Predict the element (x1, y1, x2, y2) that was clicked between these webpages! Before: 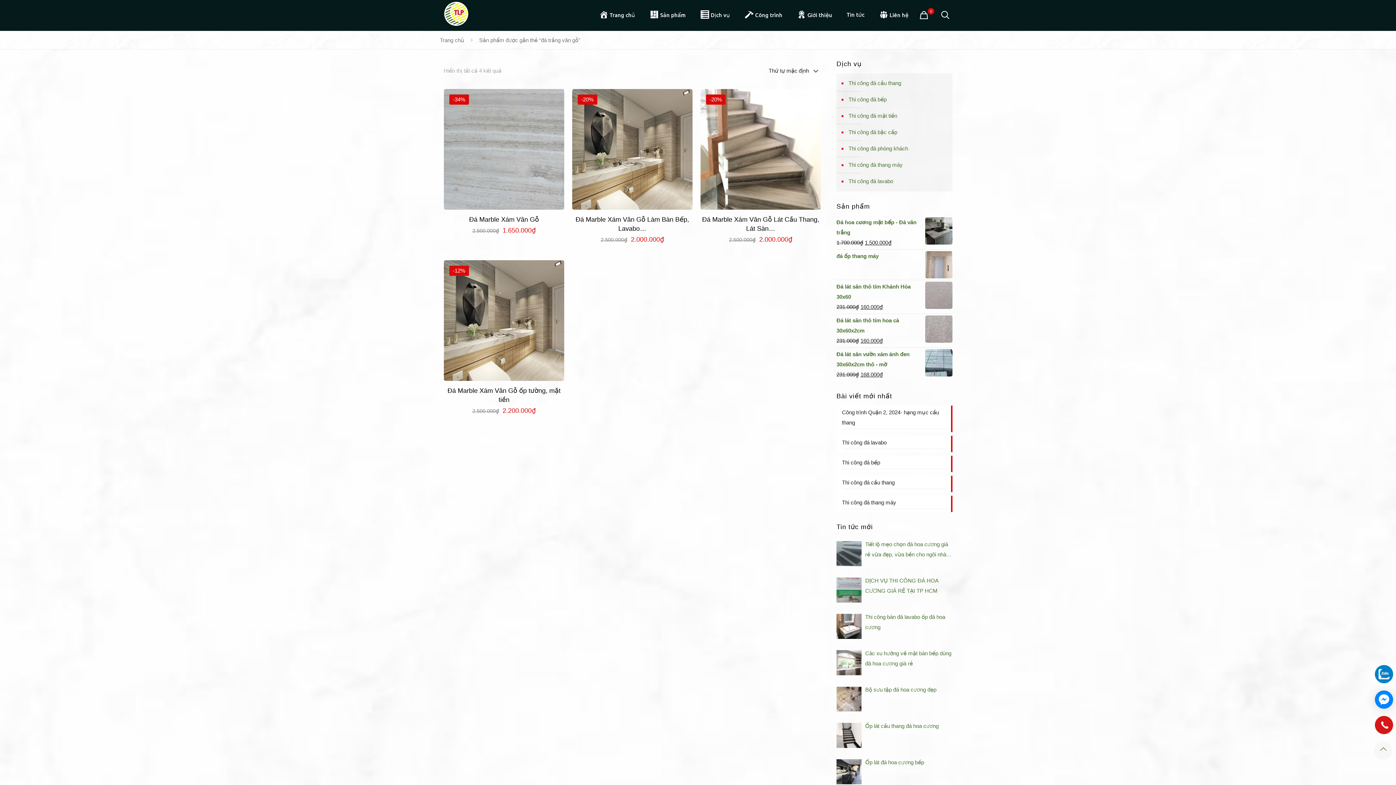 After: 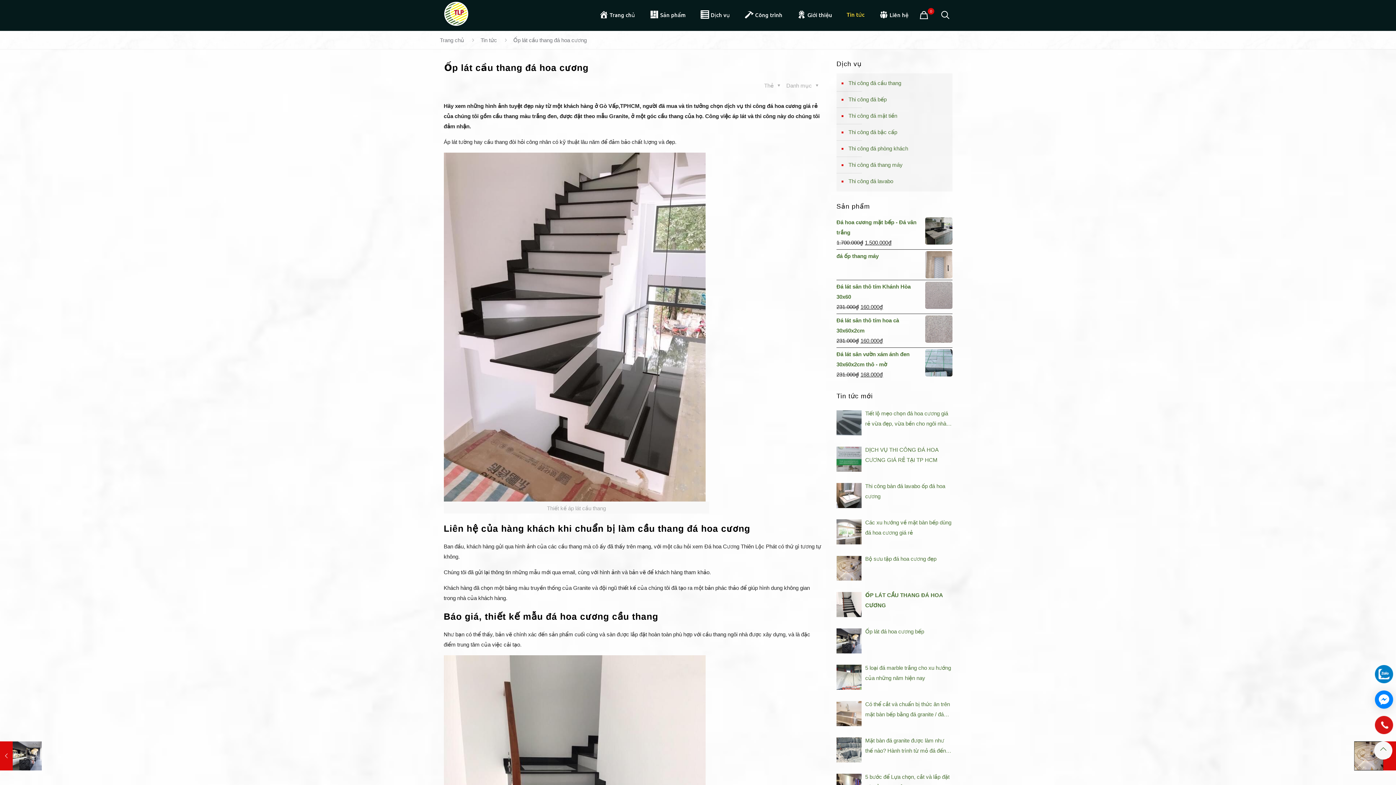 Action: label: Ốp lát cầu thang đá hoa cương bbox: (865, 721, 952, 731)